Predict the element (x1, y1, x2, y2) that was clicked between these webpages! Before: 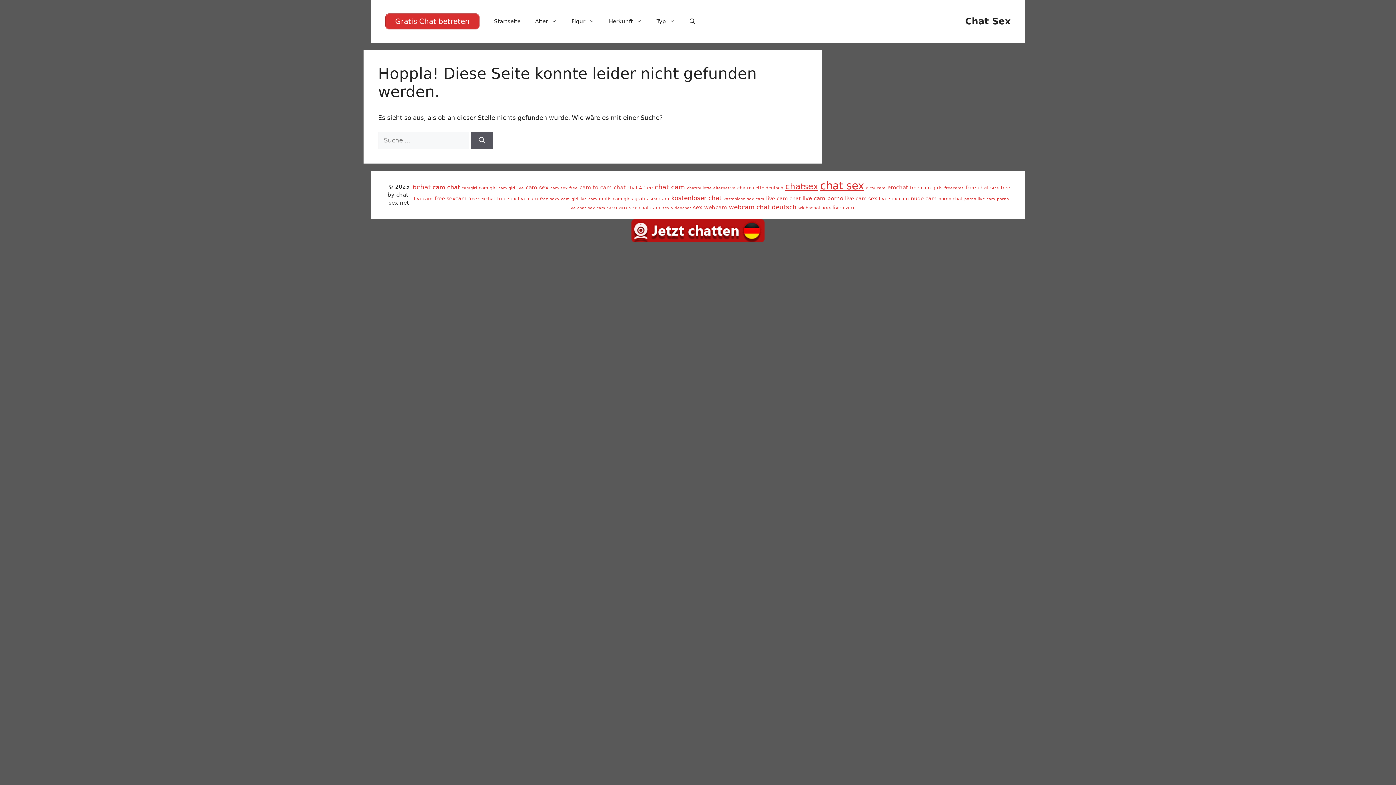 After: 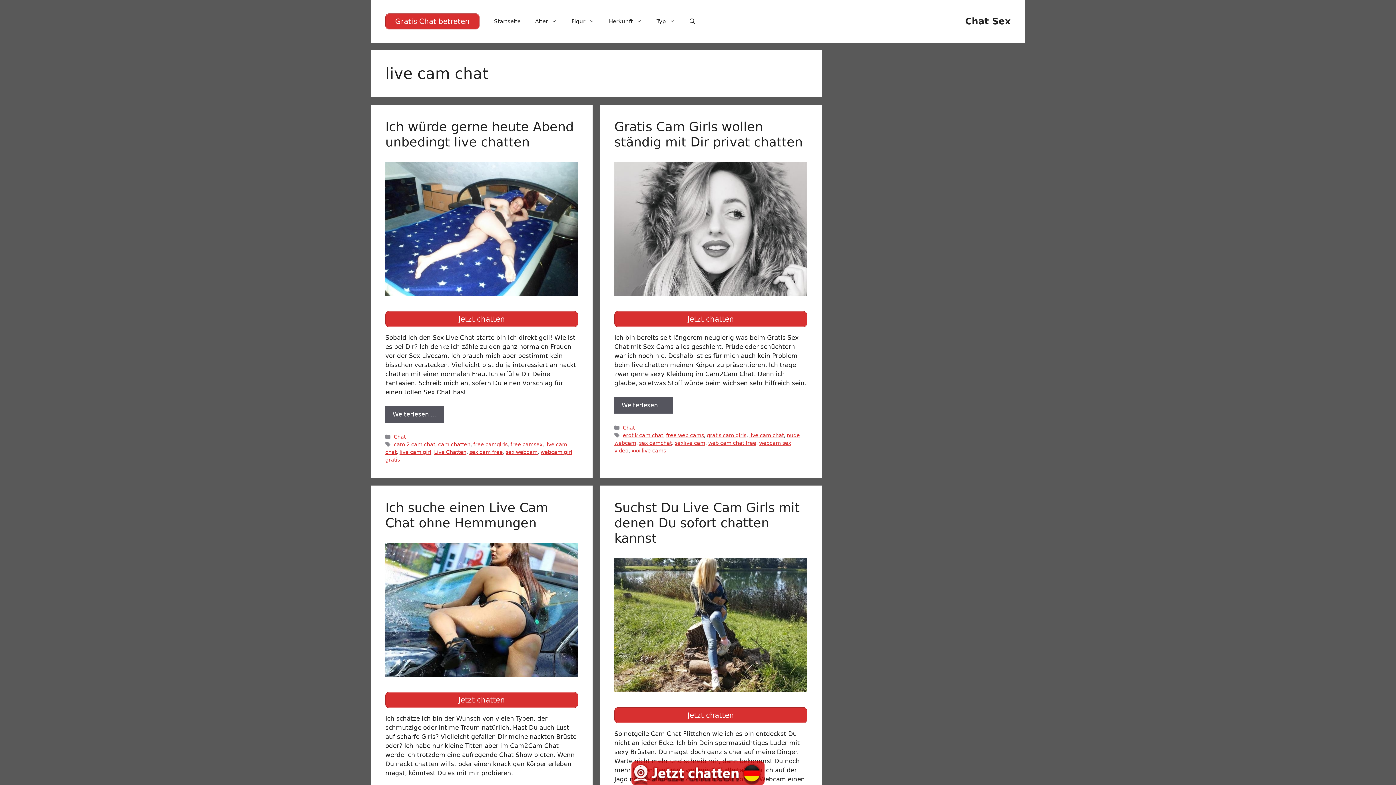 Action: label: live cam chat (16 Einträge) bbox: (766, 195, 800, 201)